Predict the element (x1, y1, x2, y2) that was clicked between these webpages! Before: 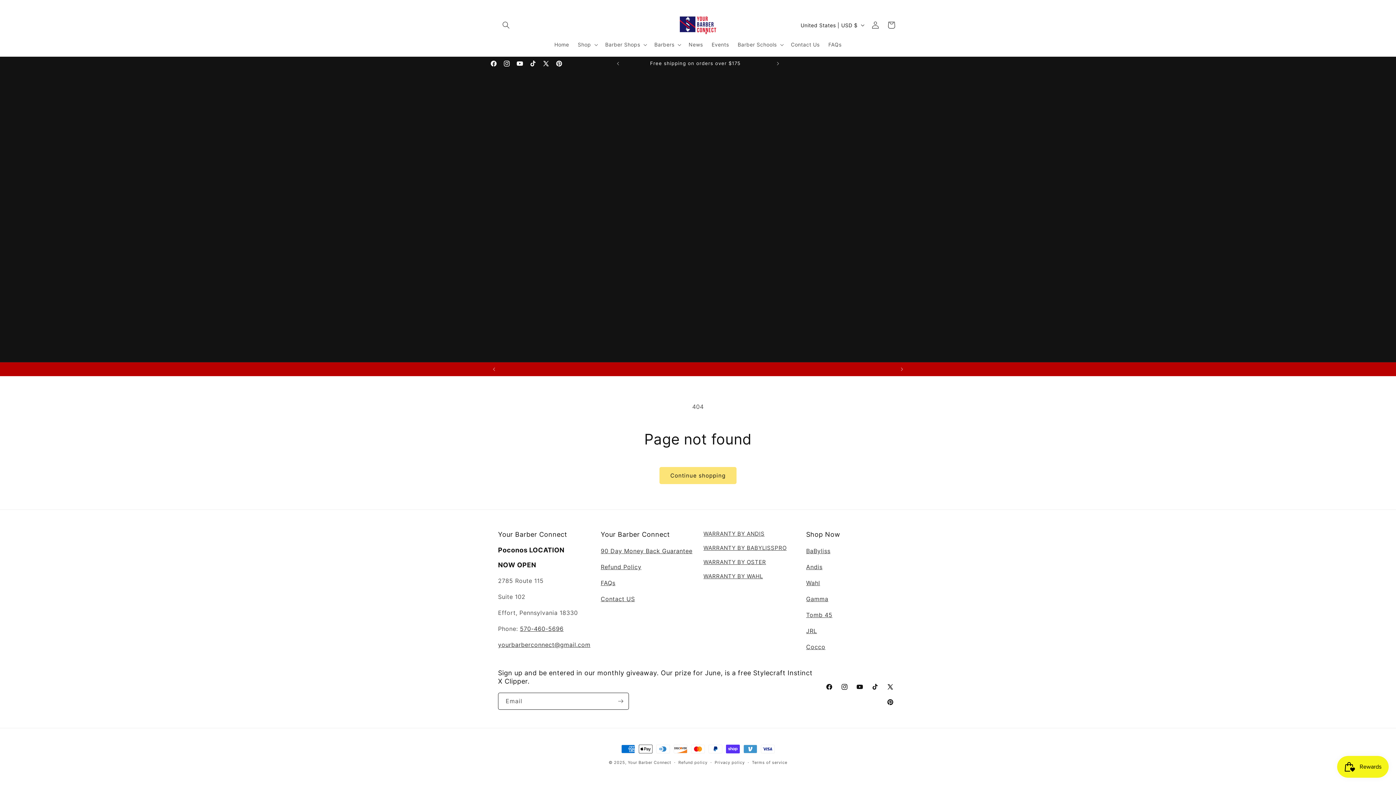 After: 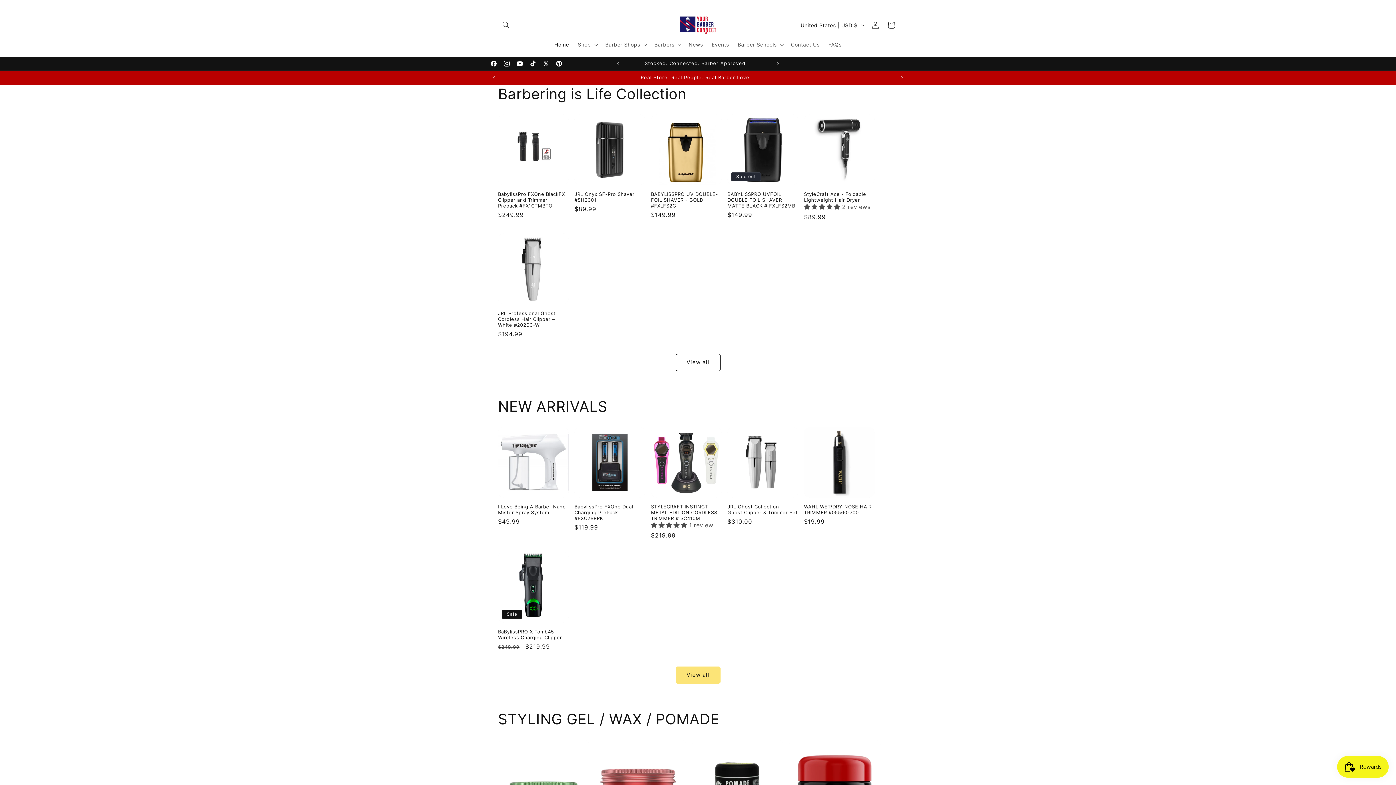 Action: bbox: (677, 13, 719, 37)